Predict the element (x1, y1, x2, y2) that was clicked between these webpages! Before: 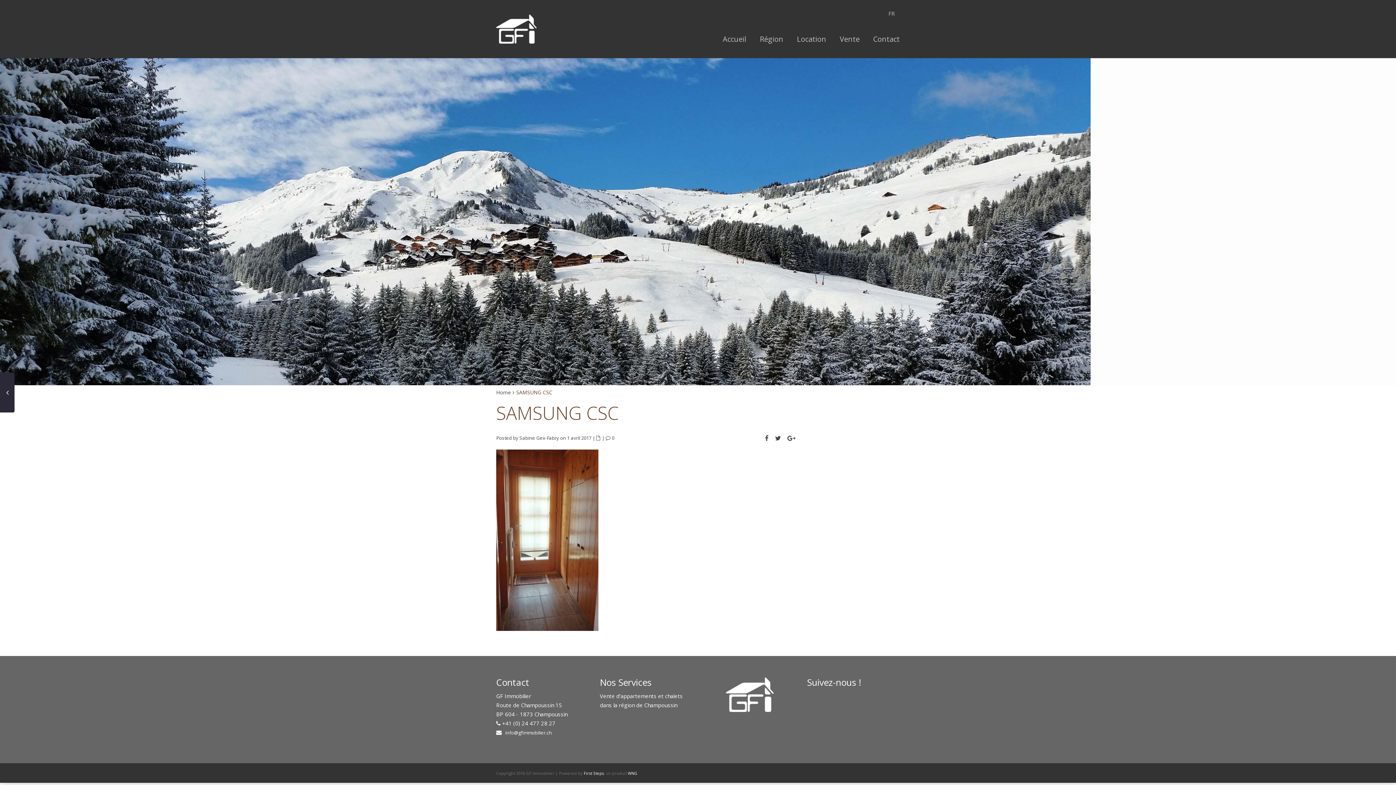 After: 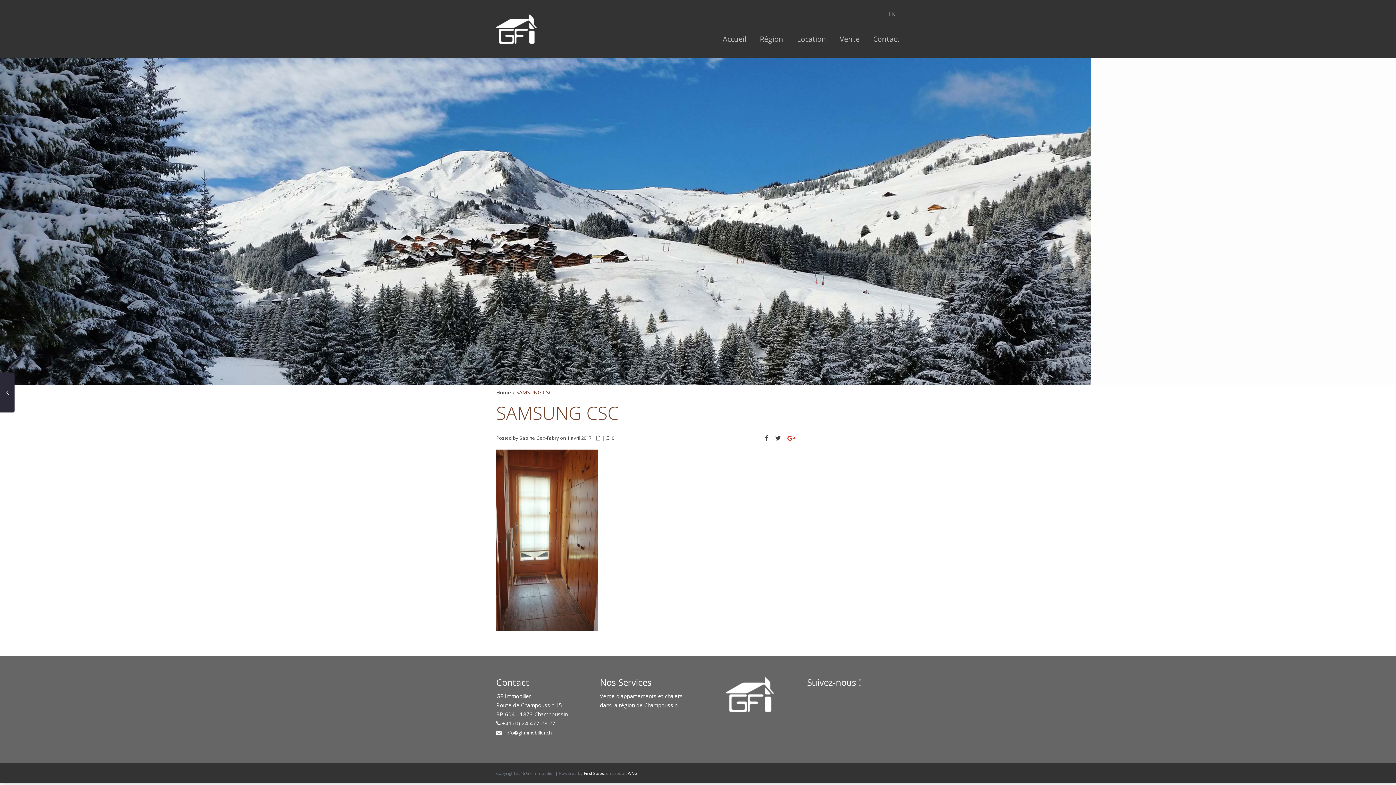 Action: bbox: (787, 434, 796, 442)